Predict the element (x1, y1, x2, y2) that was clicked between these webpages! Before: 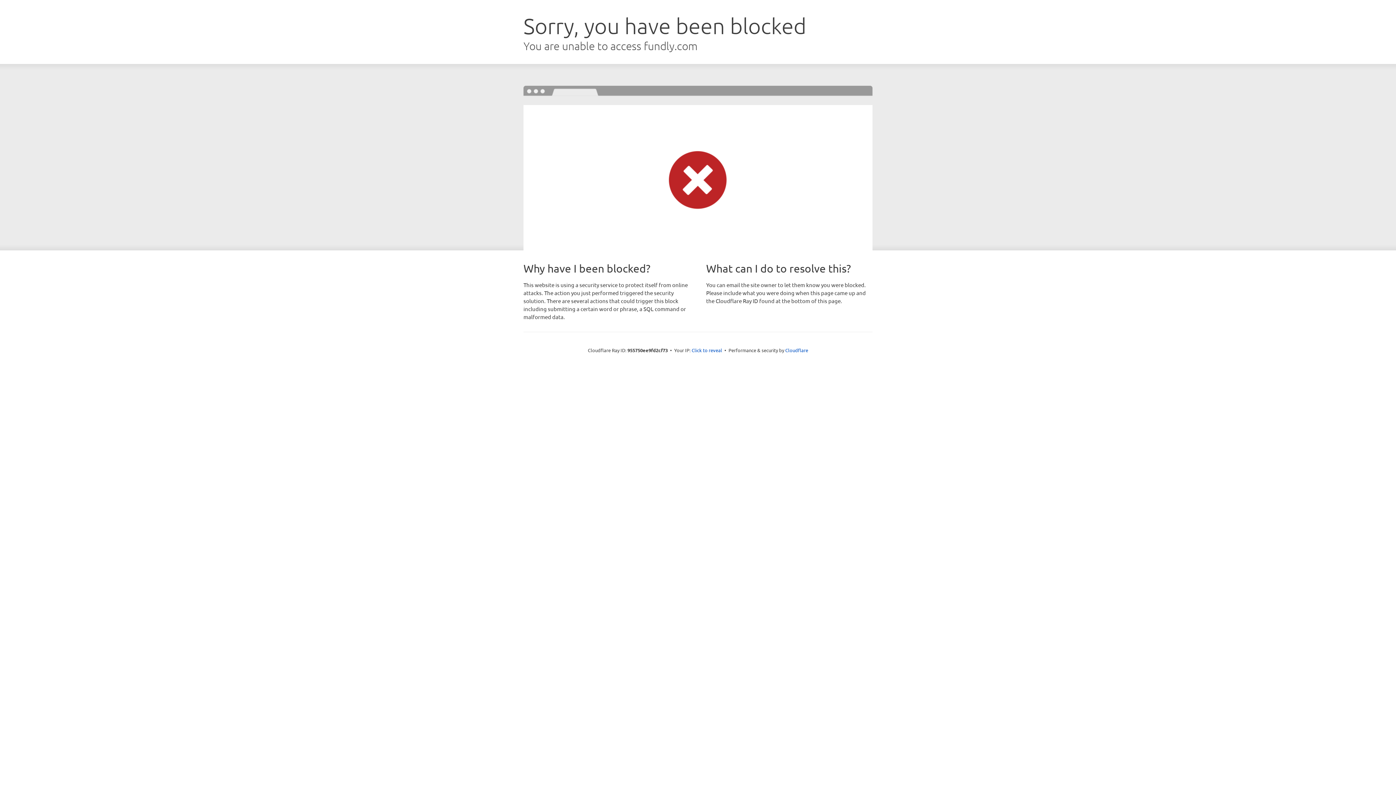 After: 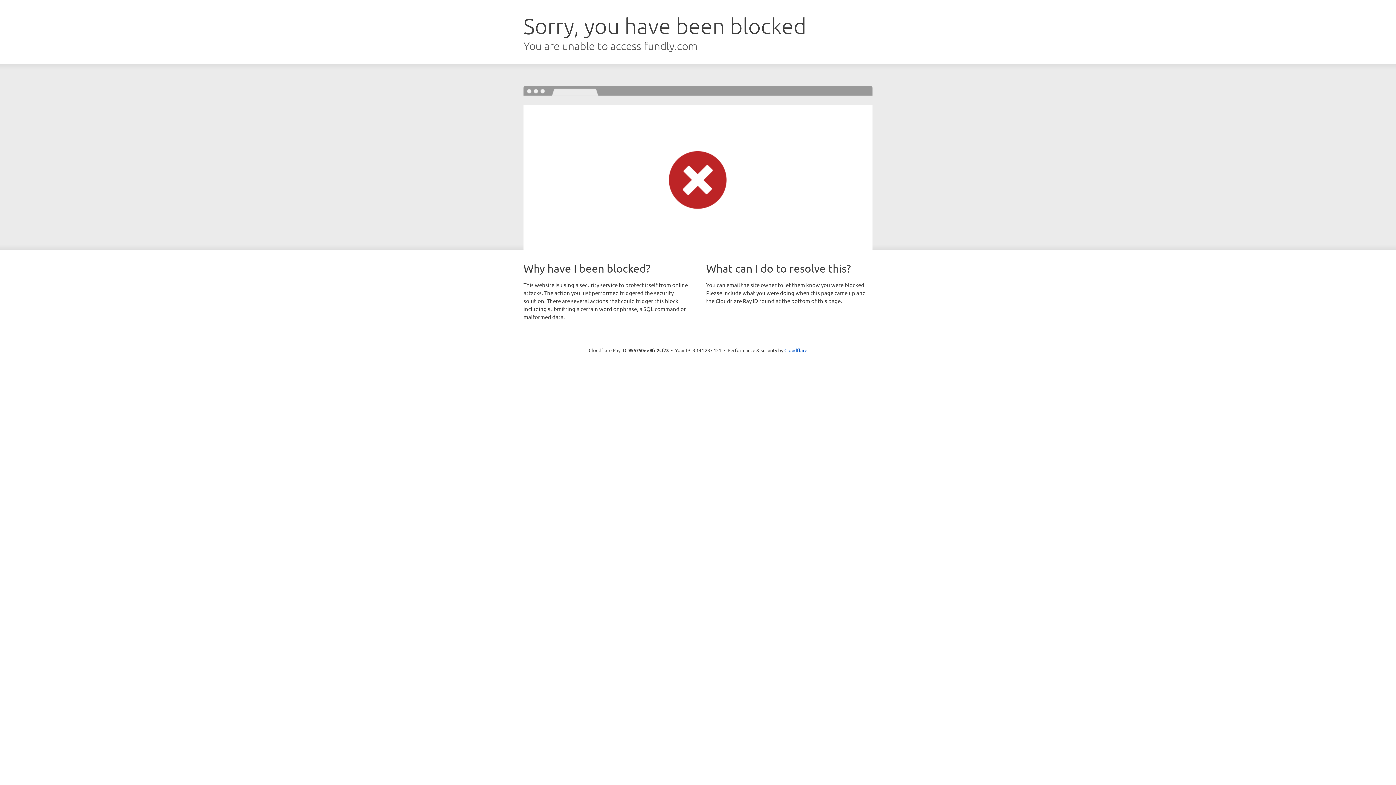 Action: bbox: (691, 346, 722, 353) label: Click to reveal